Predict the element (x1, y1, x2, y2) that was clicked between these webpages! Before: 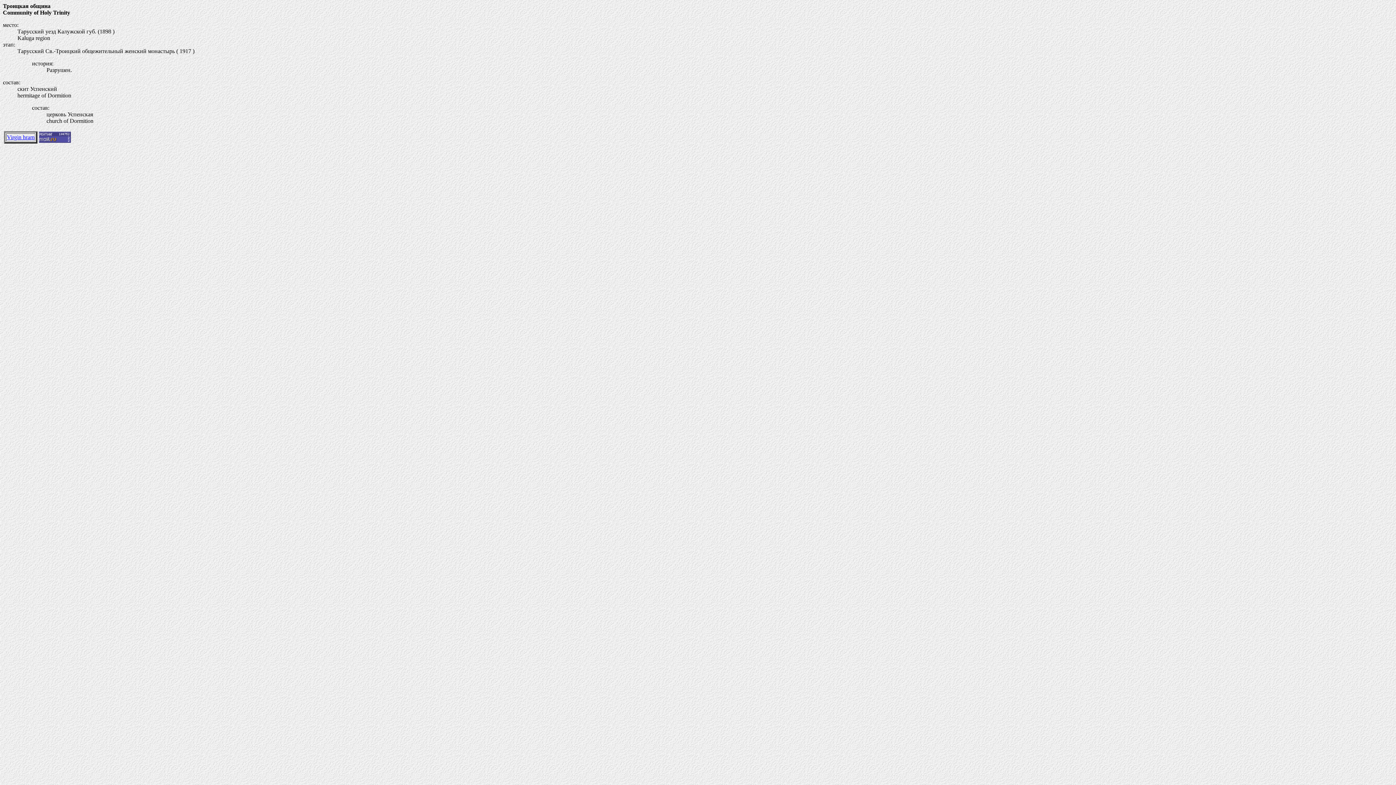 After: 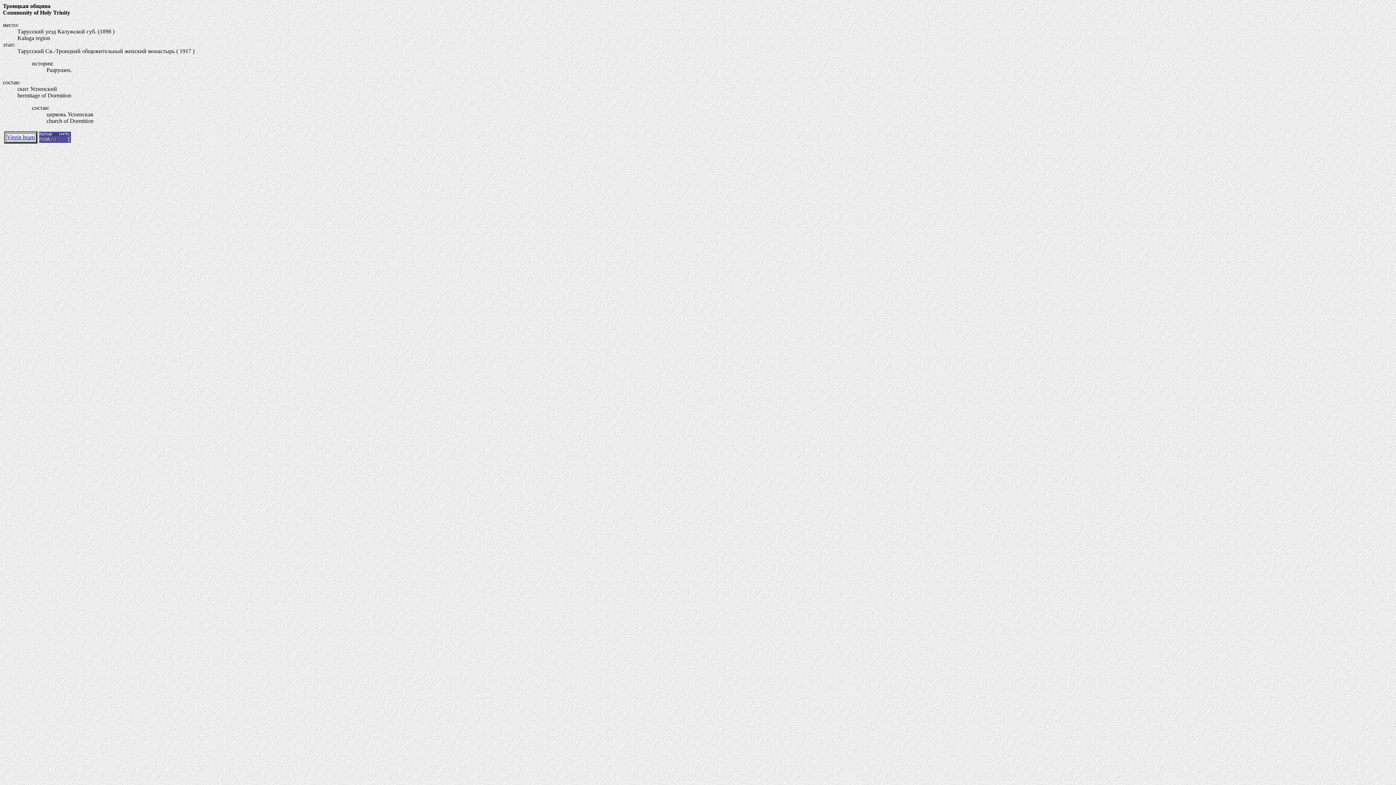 Action: bbox: (6, 134, 34, 140) label: Virgin hram